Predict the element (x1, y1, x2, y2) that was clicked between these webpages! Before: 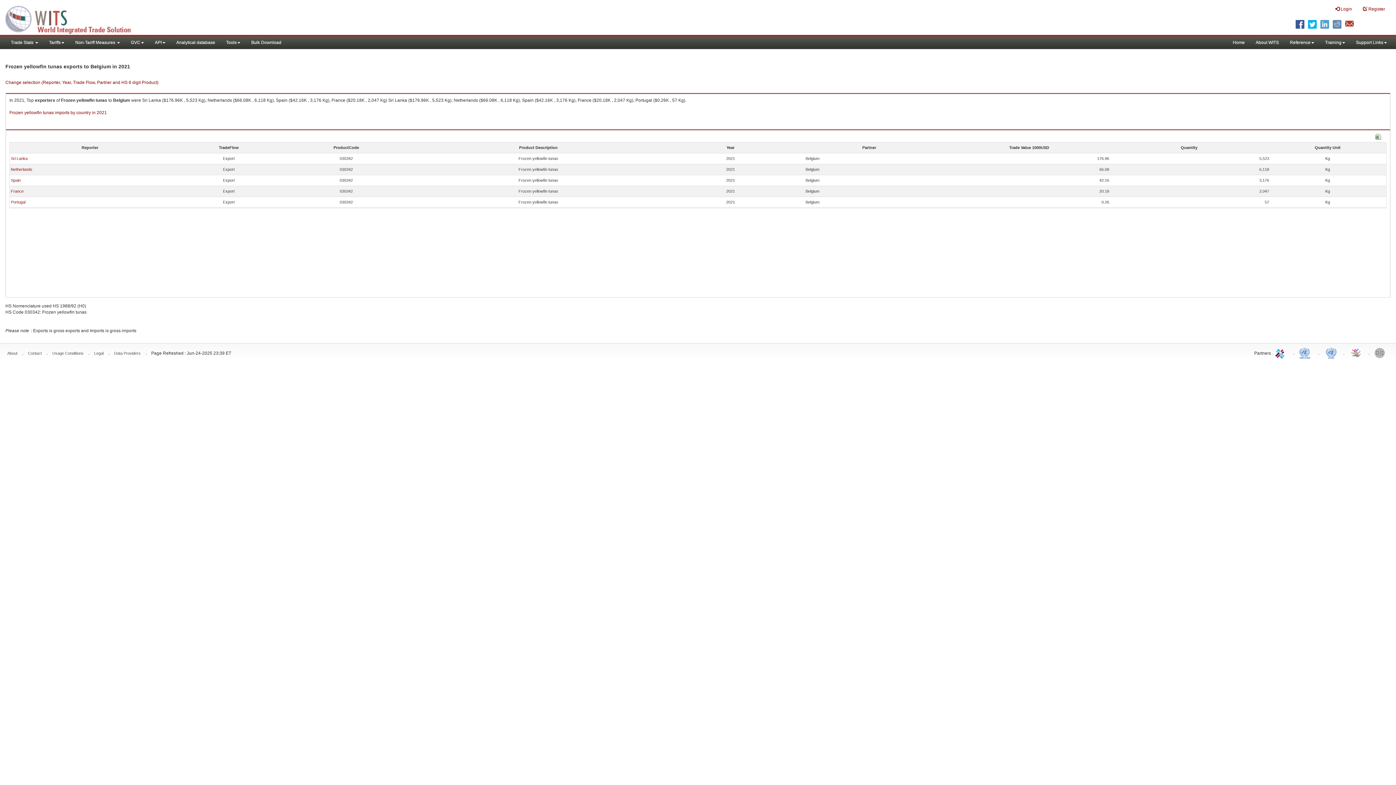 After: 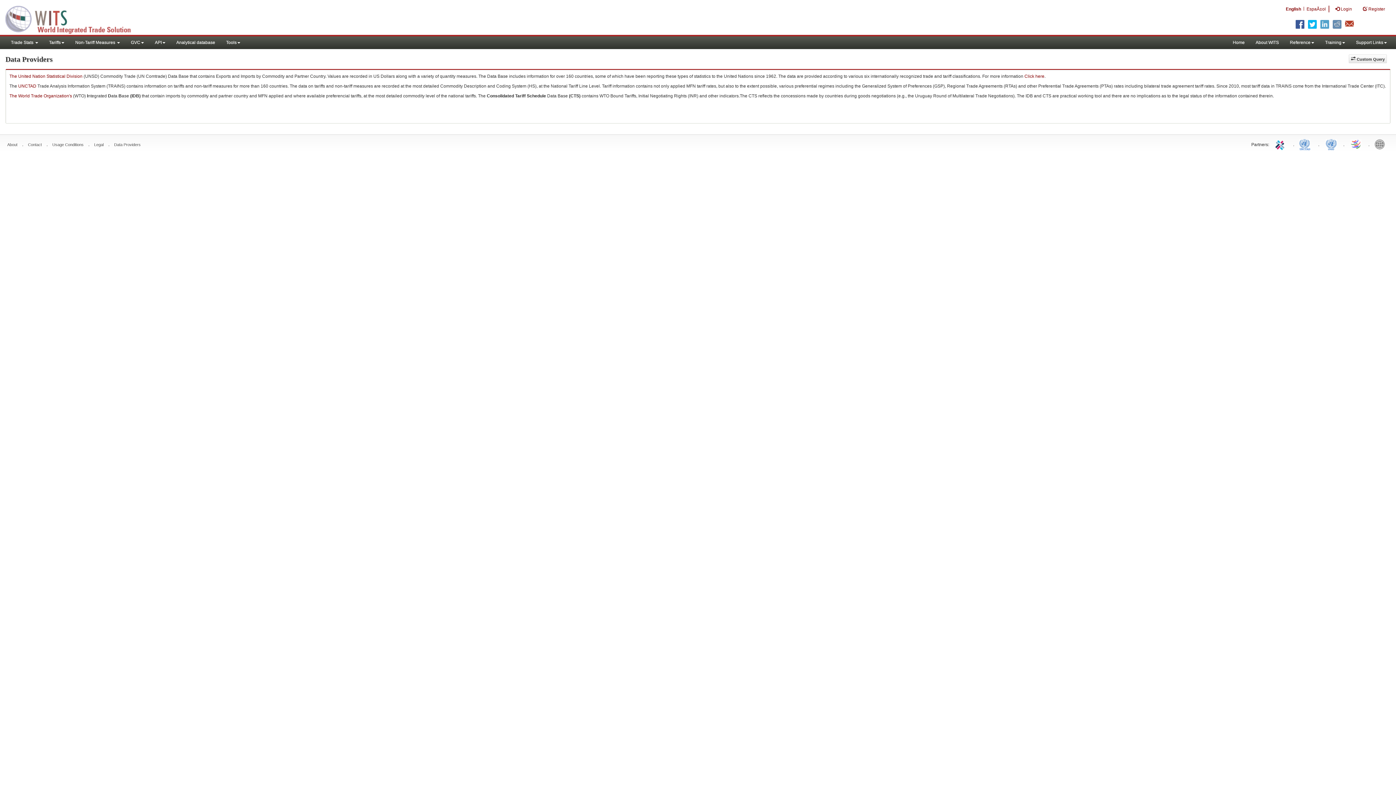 Action: label: Data Providers bbox: (114, 351, 140, 355)